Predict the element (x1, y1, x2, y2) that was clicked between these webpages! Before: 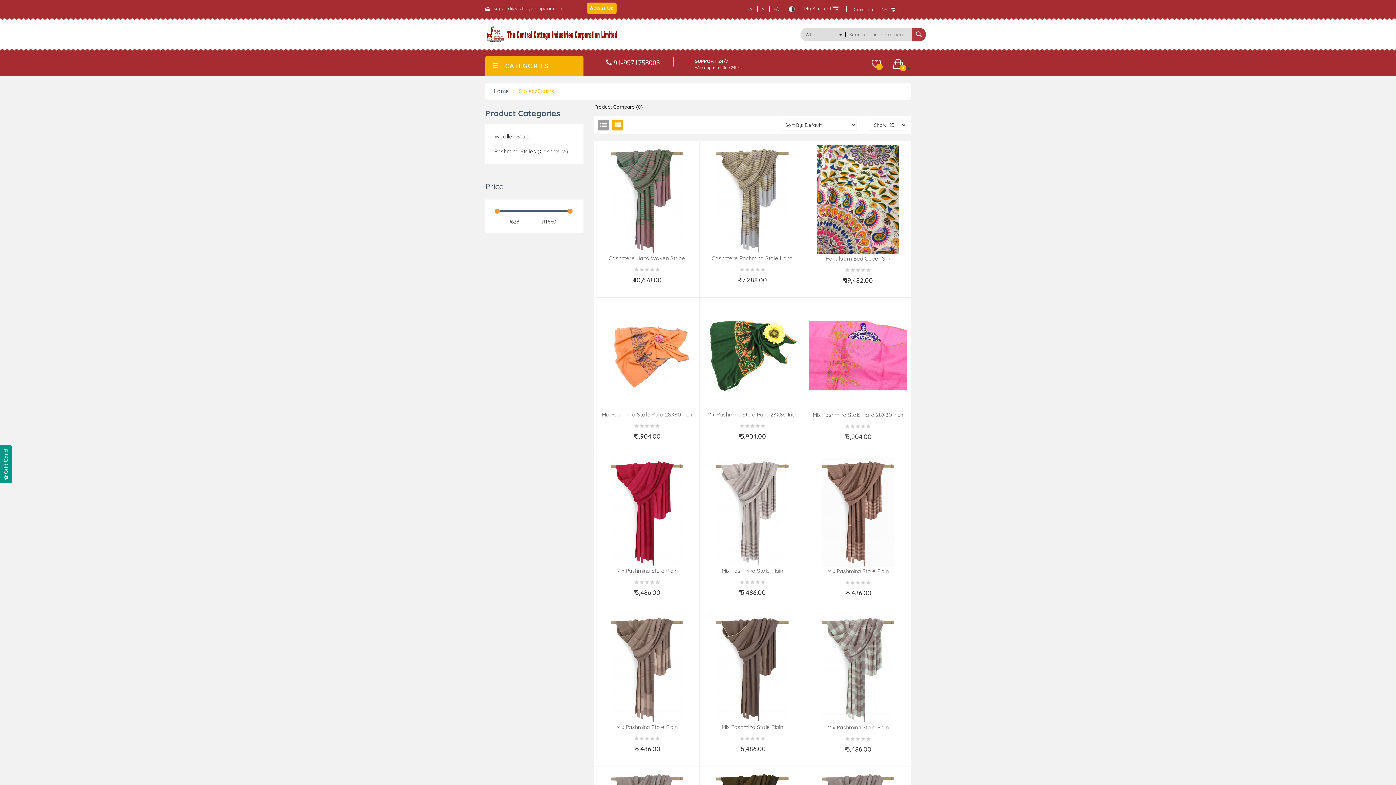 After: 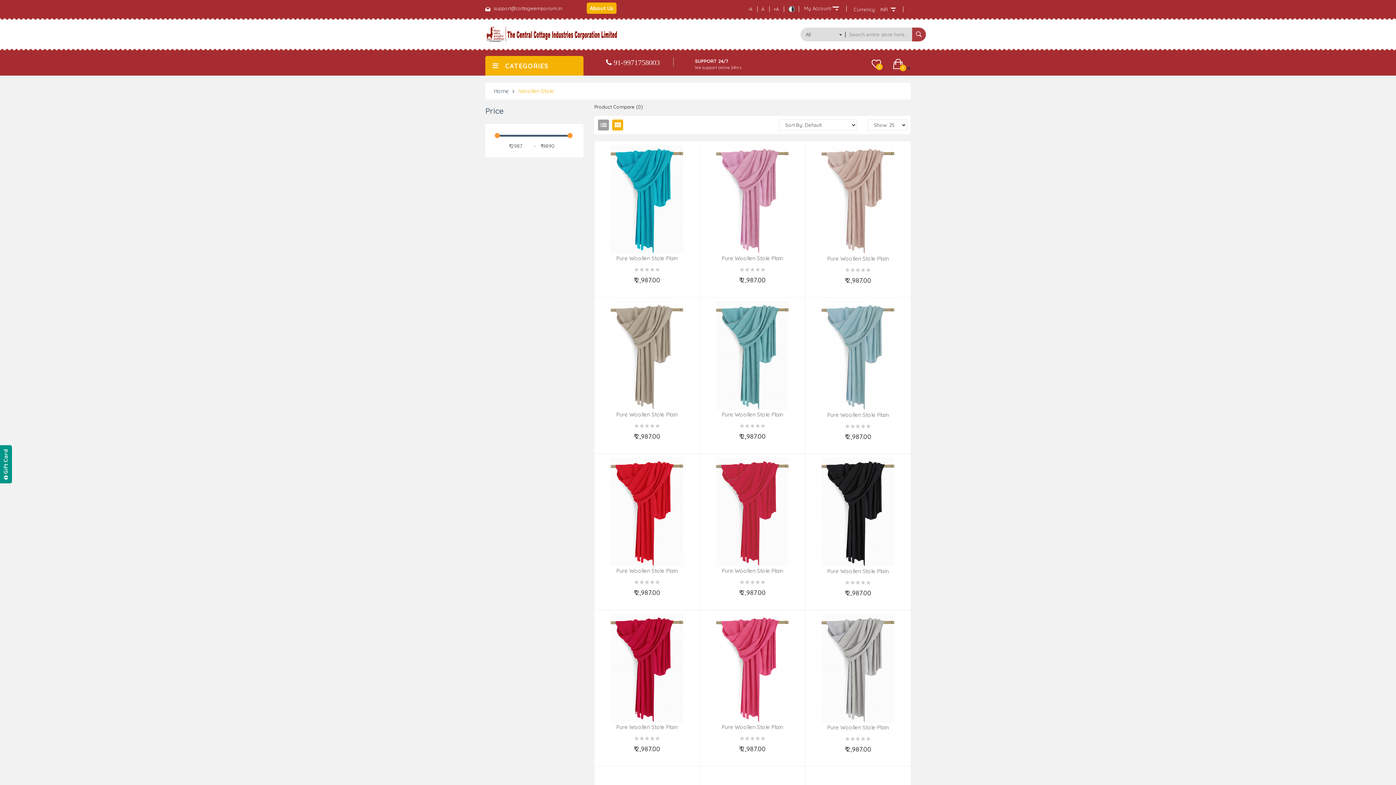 Action: label: Woollen Stole bbox: (494, 133, 529, 140)